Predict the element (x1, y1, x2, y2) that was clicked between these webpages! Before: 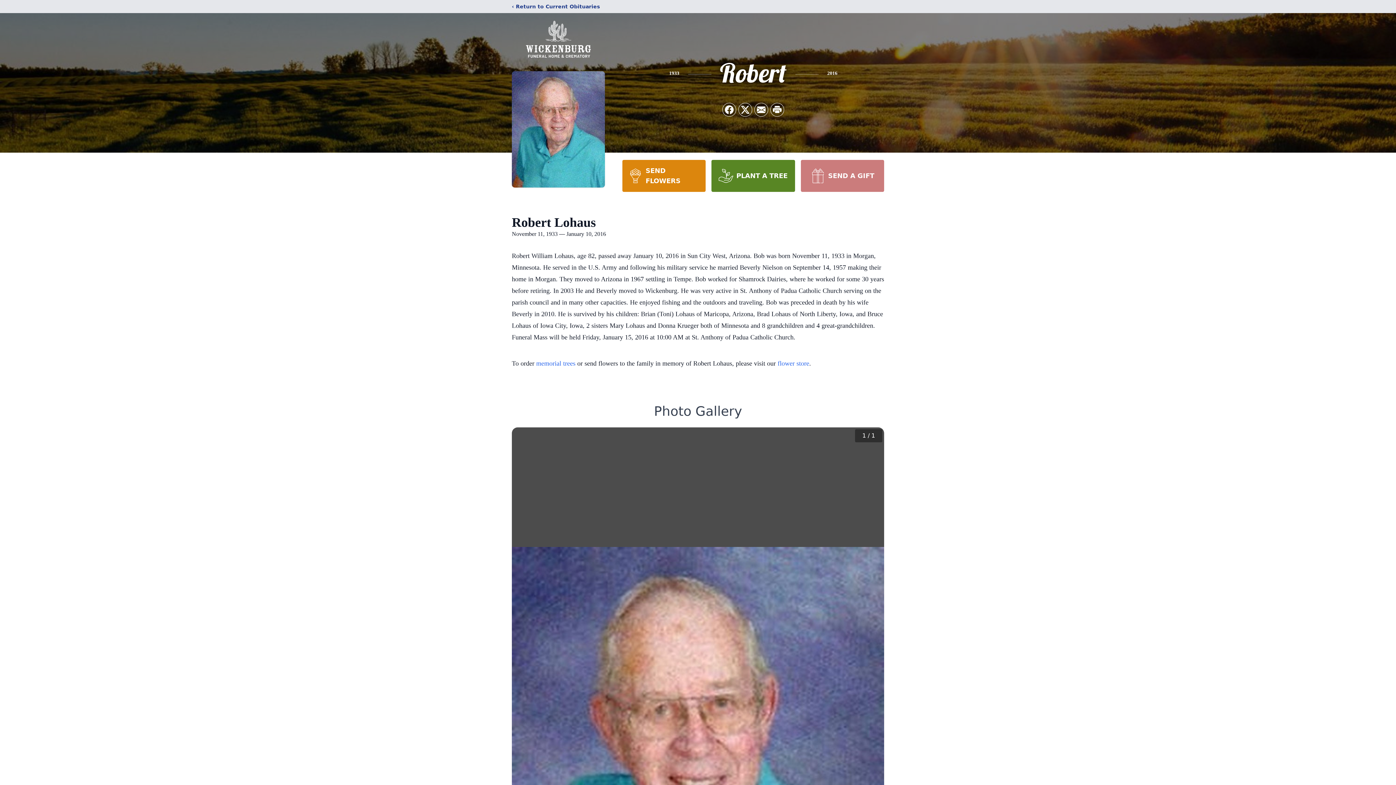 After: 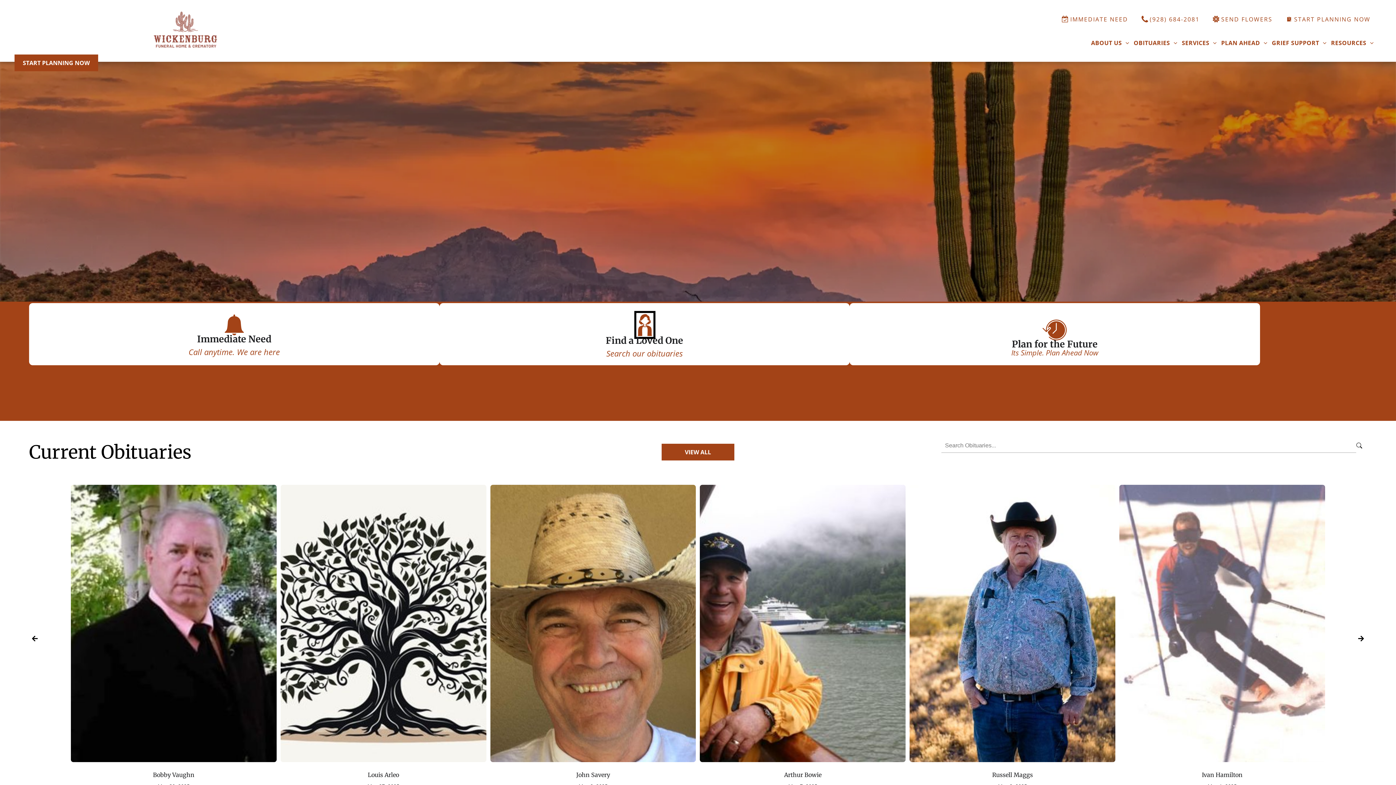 Action: bbox: (512, 18, 605, 59)